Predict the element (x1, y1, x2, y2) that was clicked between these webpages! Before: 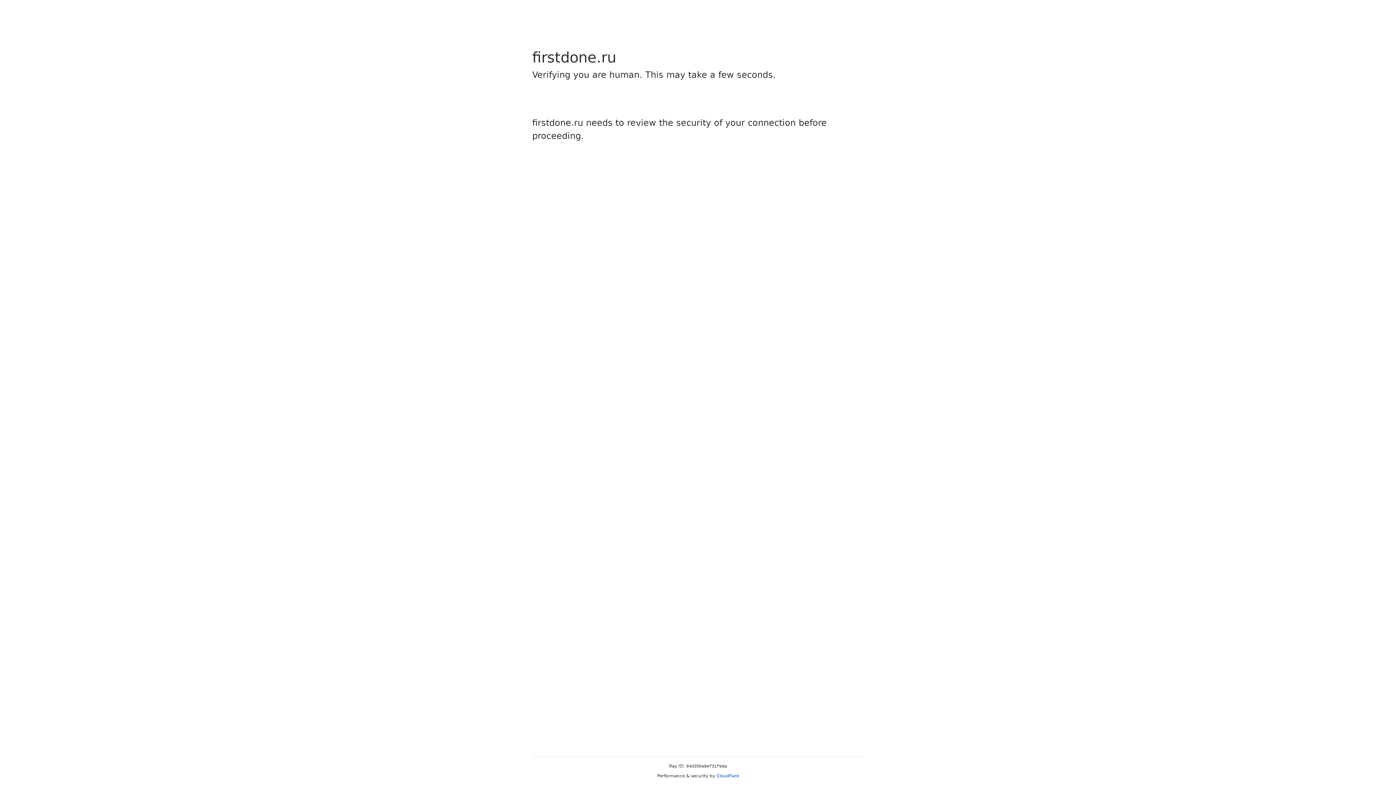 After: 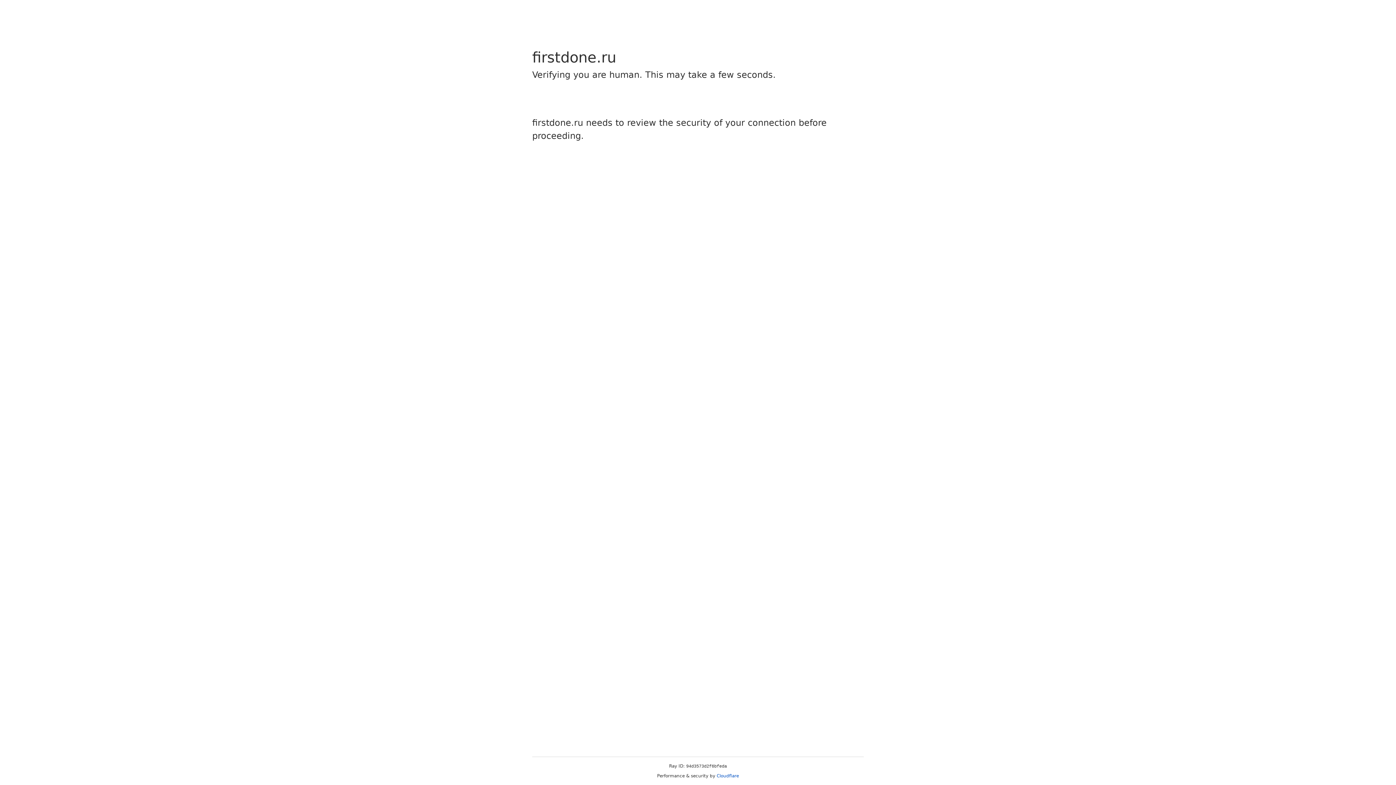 Action: bbox: (716, 773, 739, 778) label: Cloudflare